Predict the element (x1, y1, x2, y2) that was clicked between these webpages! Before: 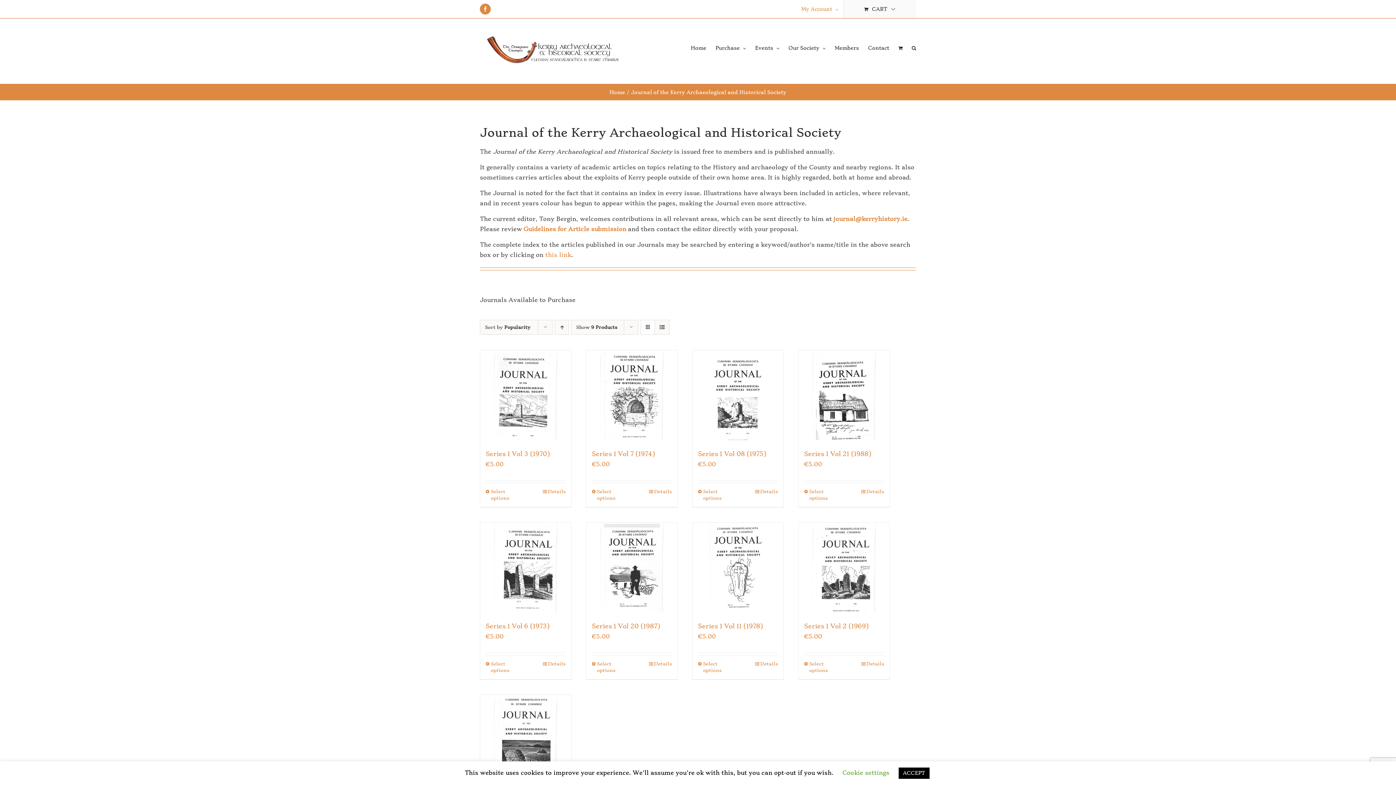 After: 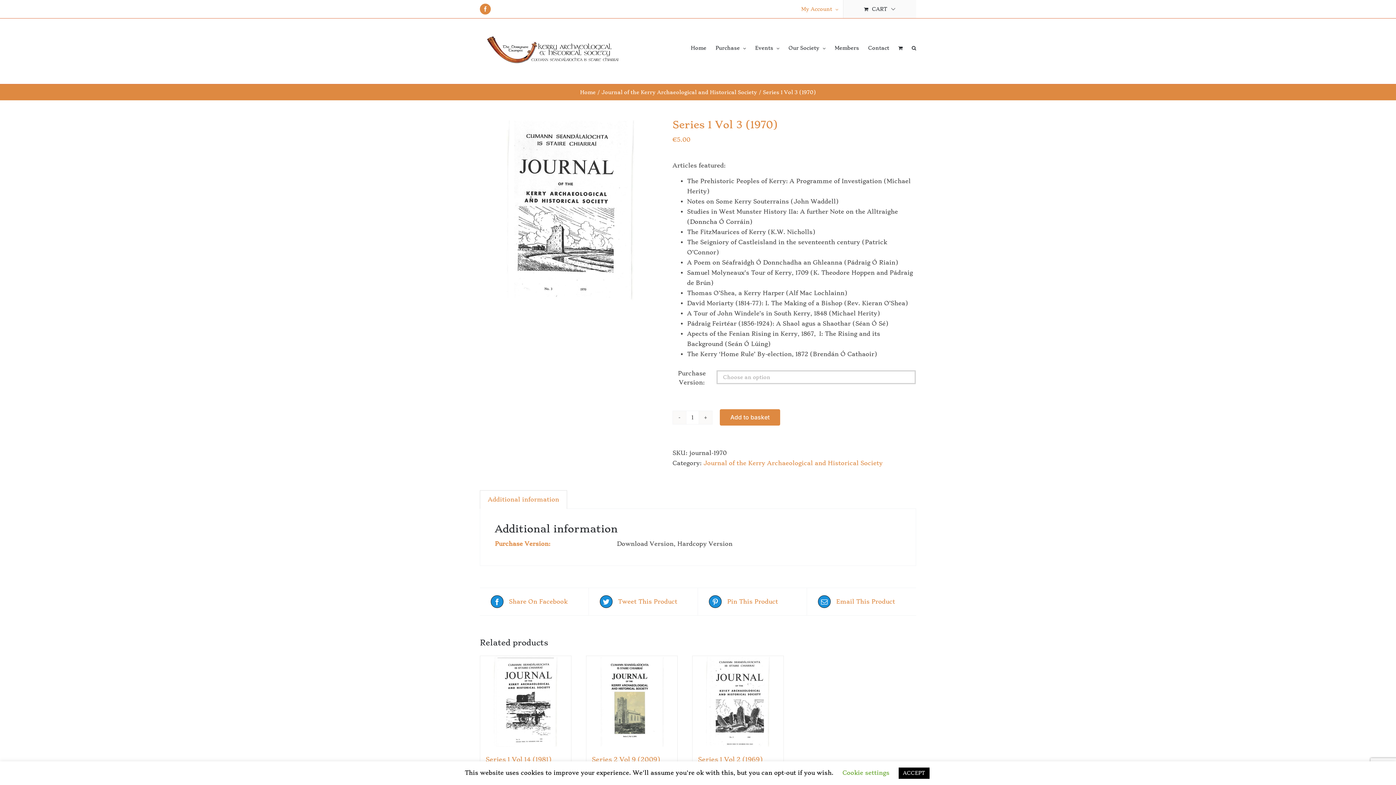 Action: bbox: (480, 350, 571, 441) label: Series 1 Vol 3 (1970)